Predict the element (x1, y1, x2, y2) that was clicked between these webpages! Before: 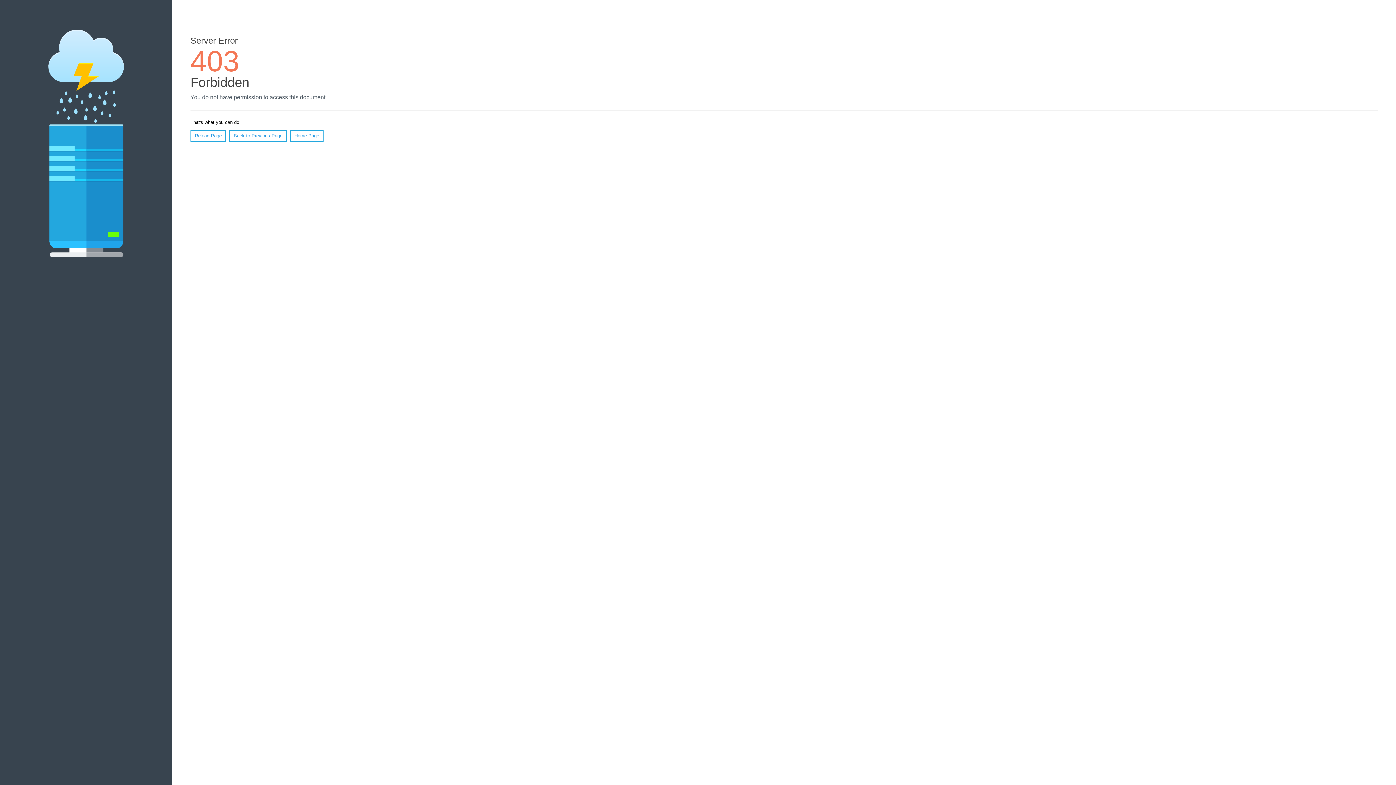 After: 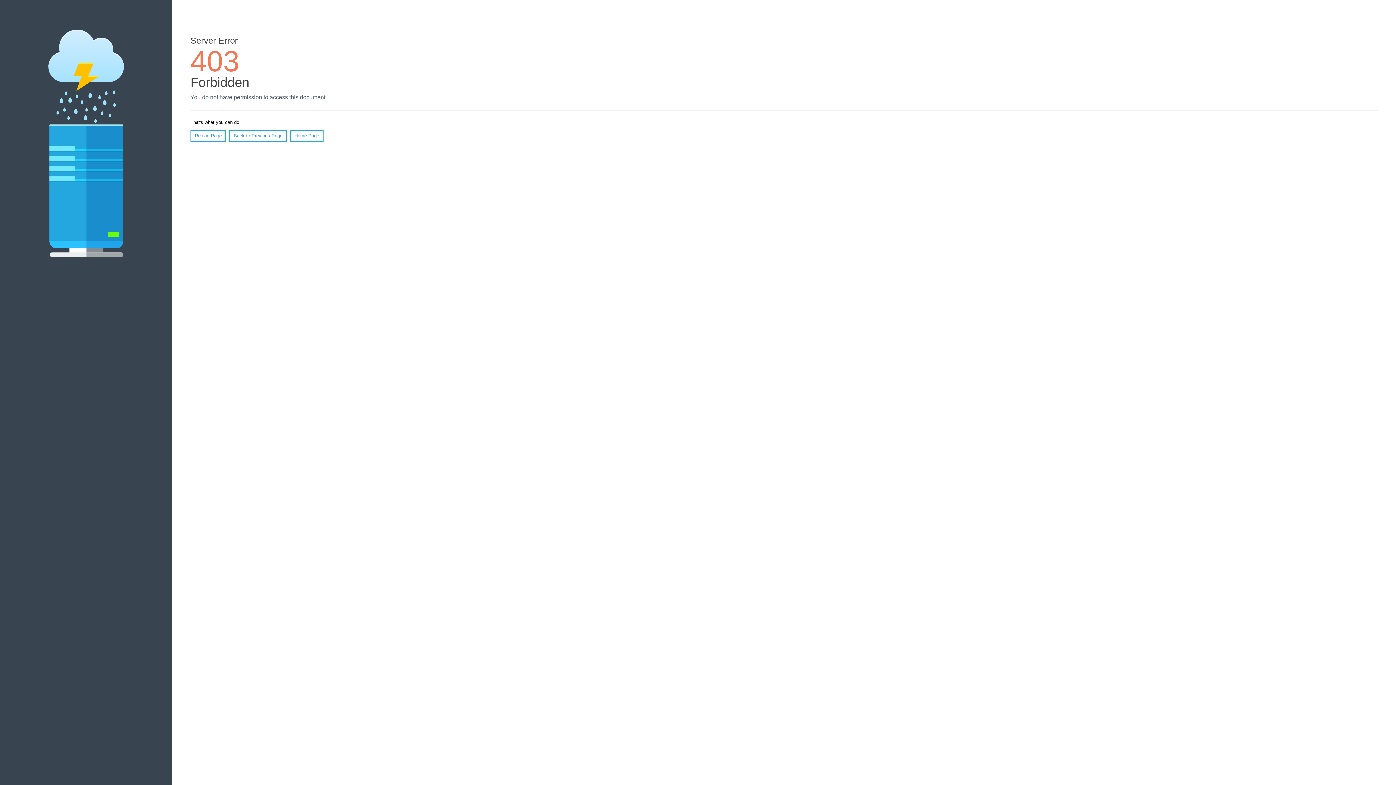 Action: bbox: (290, 130, 323, 141) label: Home Page